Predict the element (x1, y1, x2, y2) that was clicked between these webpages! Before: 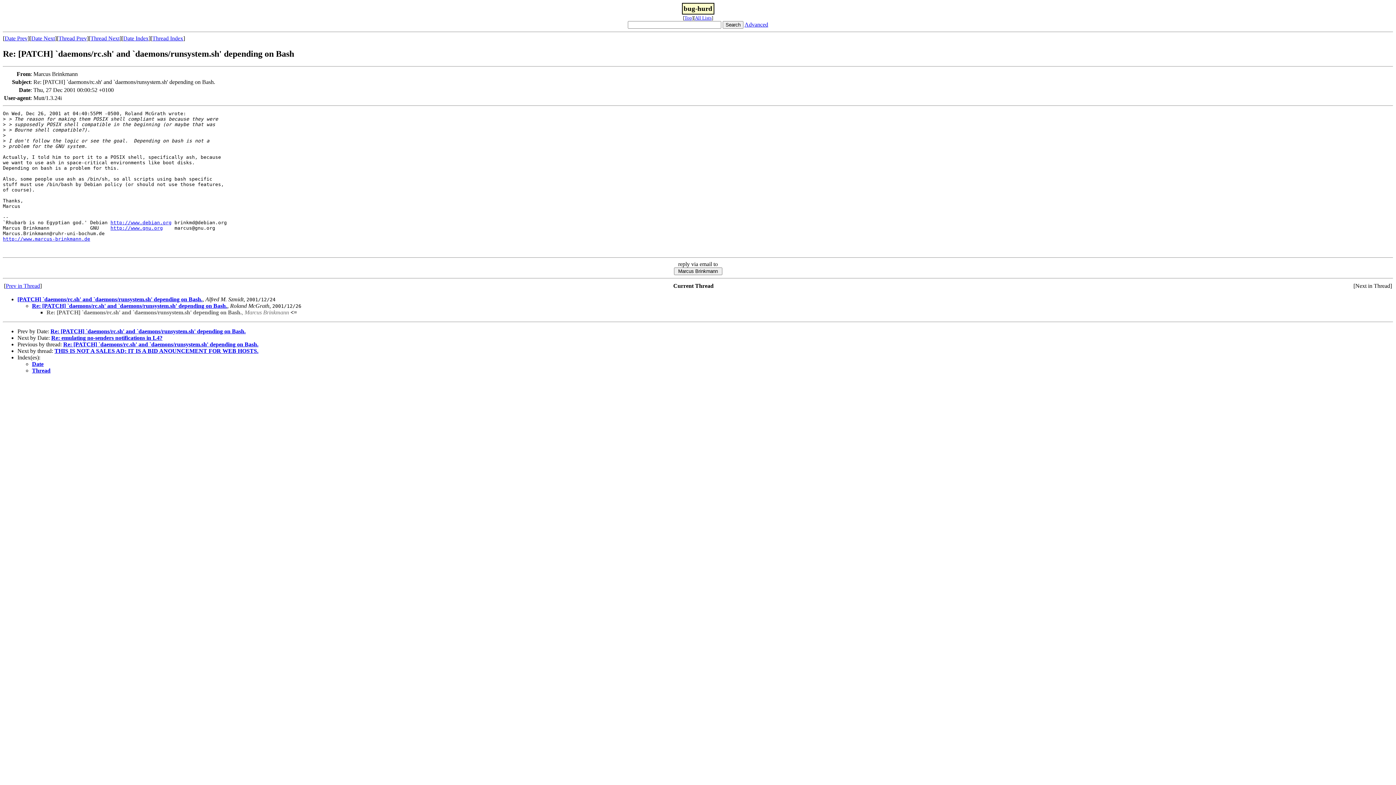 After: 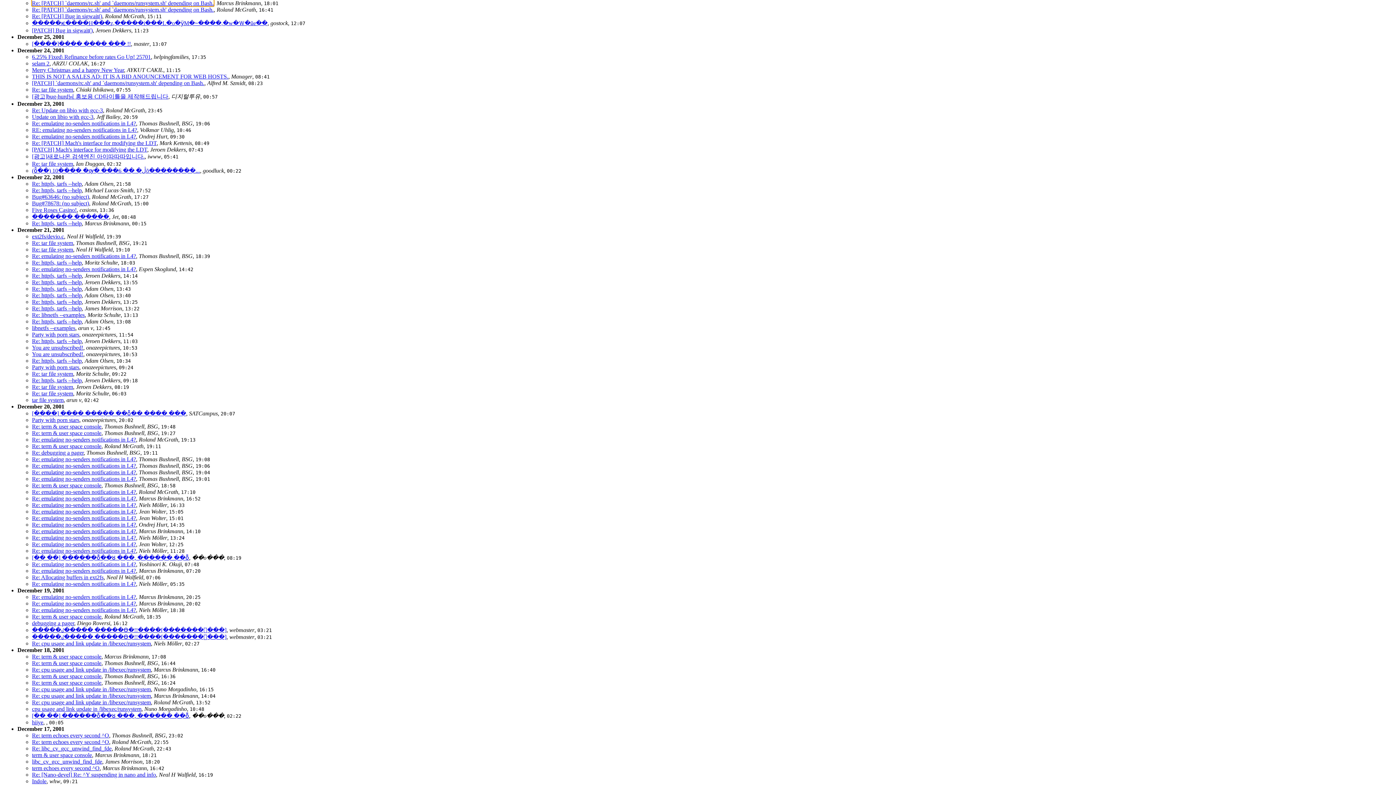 Action: label: Date Index bbox: (123, 35, 148, 41)